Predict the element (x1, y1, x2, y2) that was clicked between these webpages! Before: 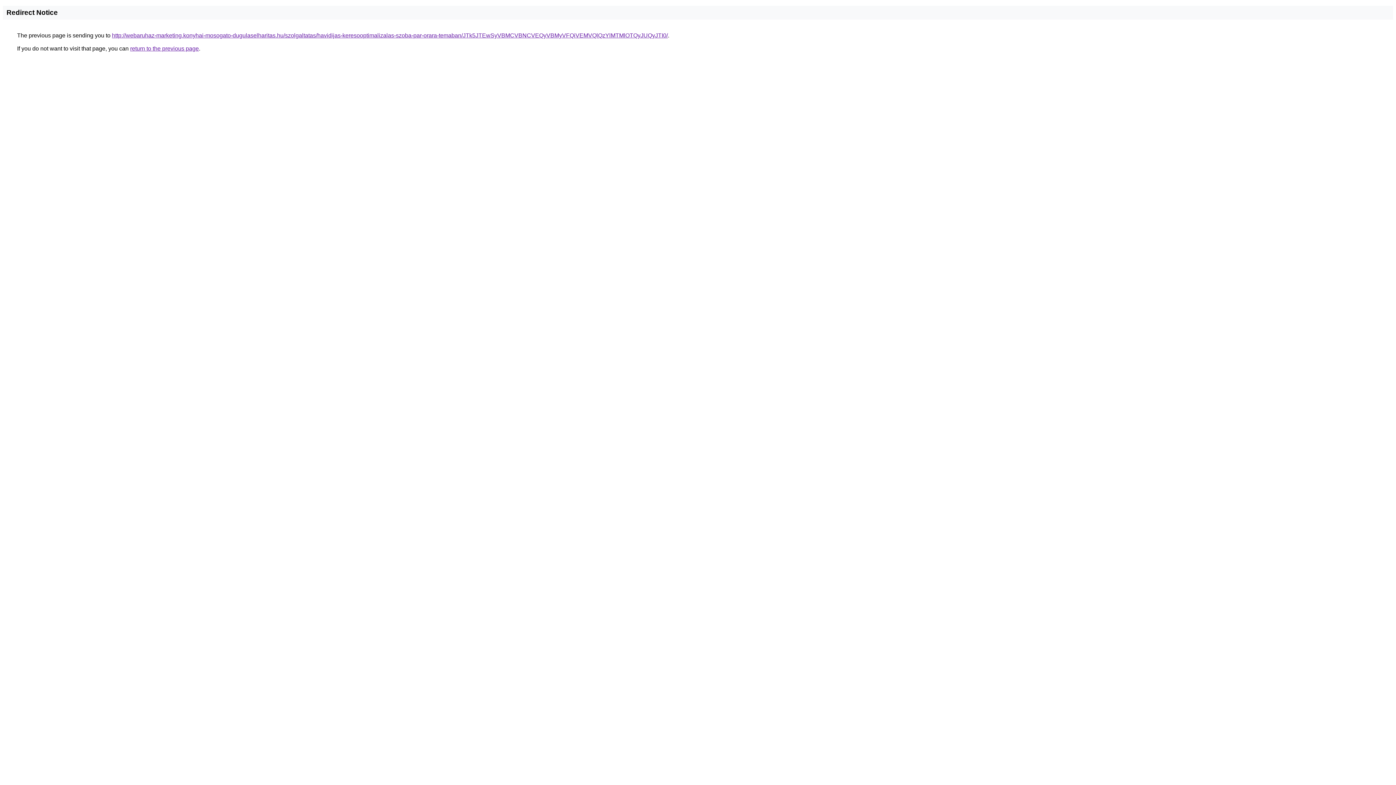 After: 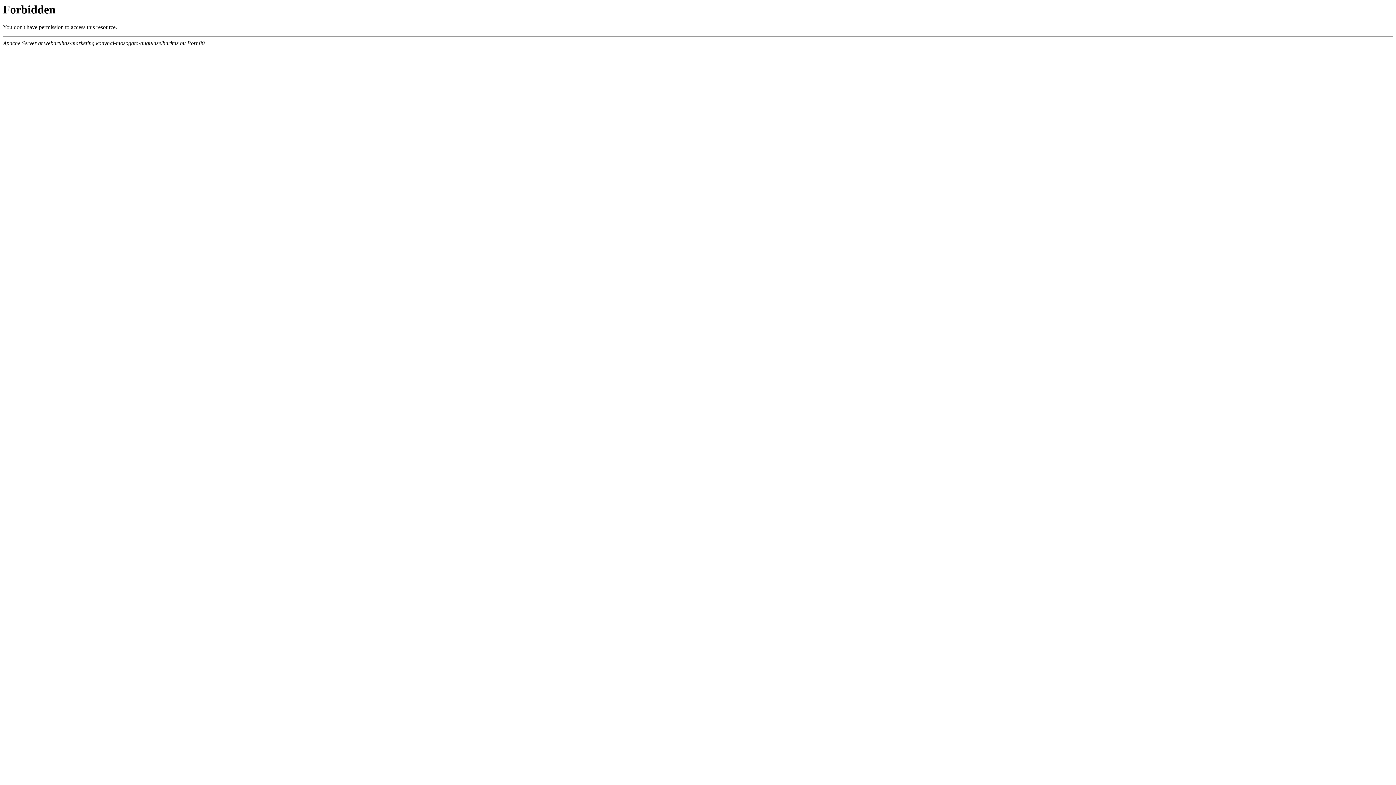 Action: label: http://webaruhaz-marketing.konyhai-mosogato-dugulaselharitas.hu/szolgaltatas/havidijas-keresooptimalizalas-szoba-par-orara-temaban/JTk5JTEwSyVBMCVBNCVEQyVBMyVFQiVEMVQlQzYlMTMlOTQyJUQyJTI0/ bbox: (112, 32, 668, 38)